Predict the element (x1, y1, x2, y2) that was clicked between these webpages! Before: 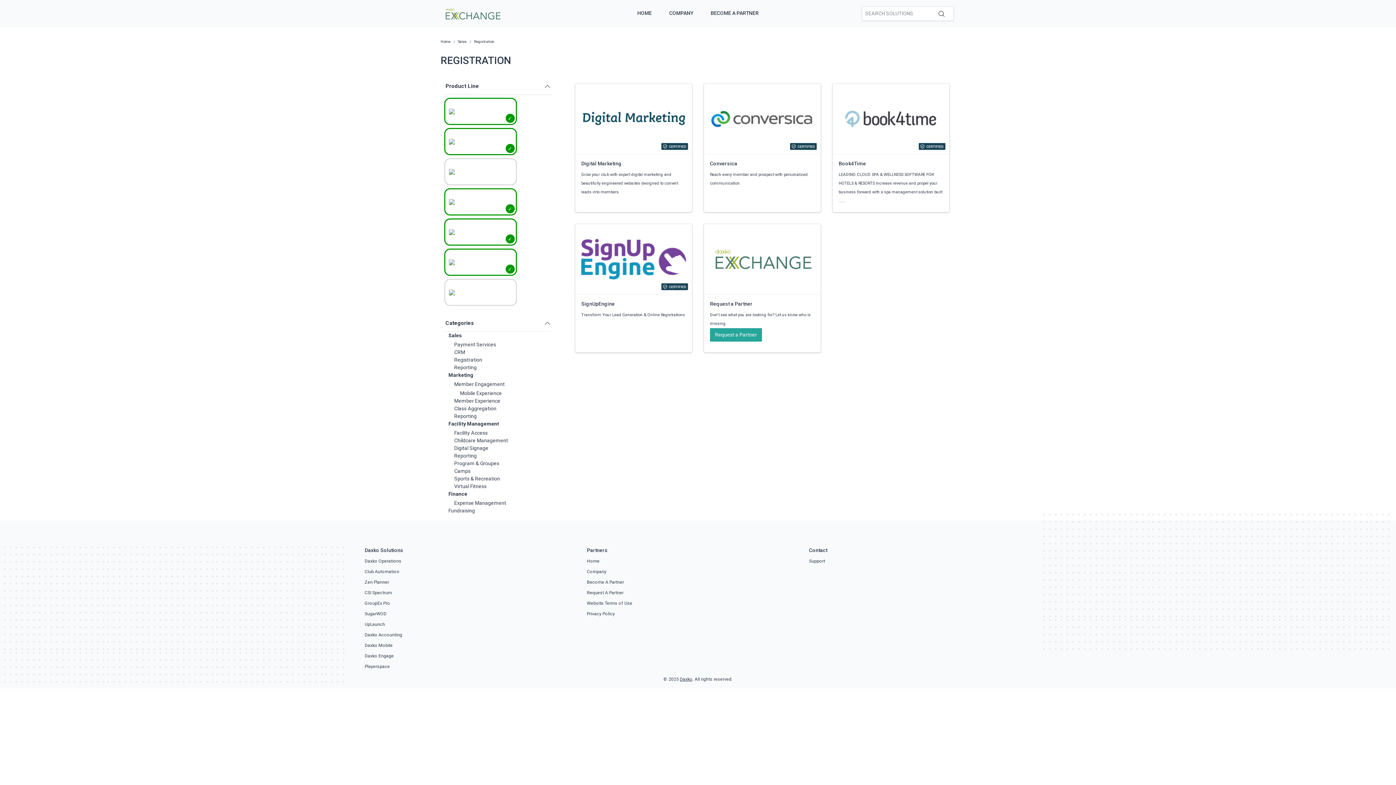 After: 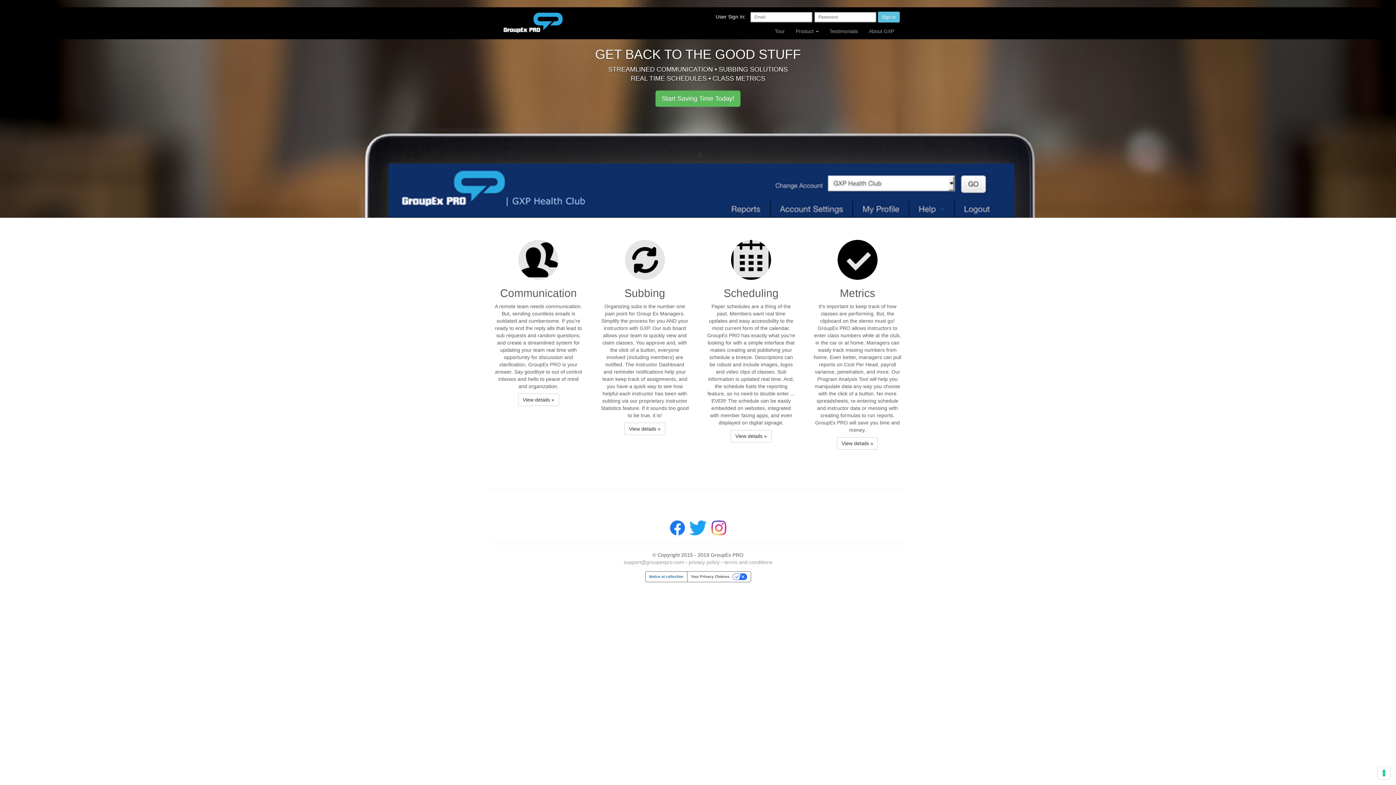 Action: bbox: (364, 601, 390, 606) label: GroupEx Pro